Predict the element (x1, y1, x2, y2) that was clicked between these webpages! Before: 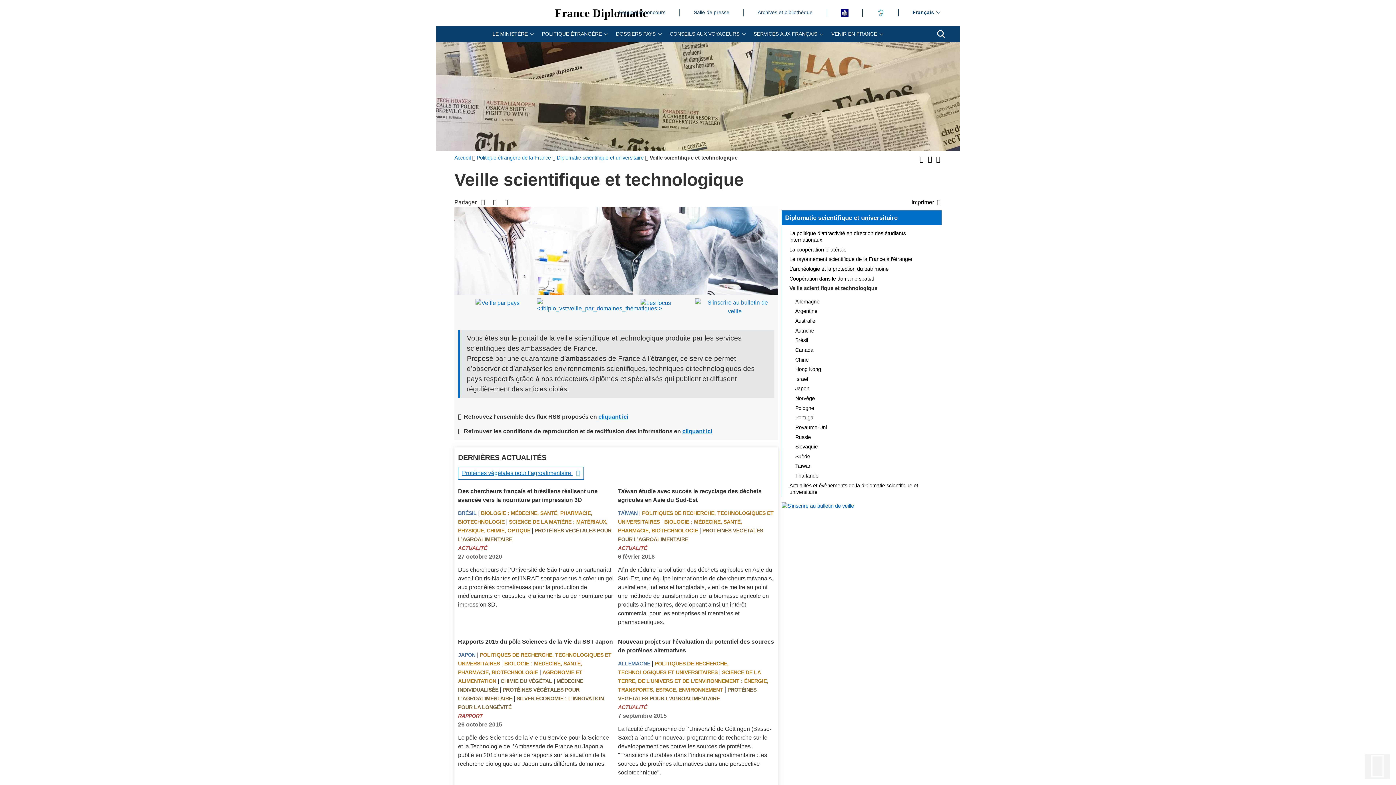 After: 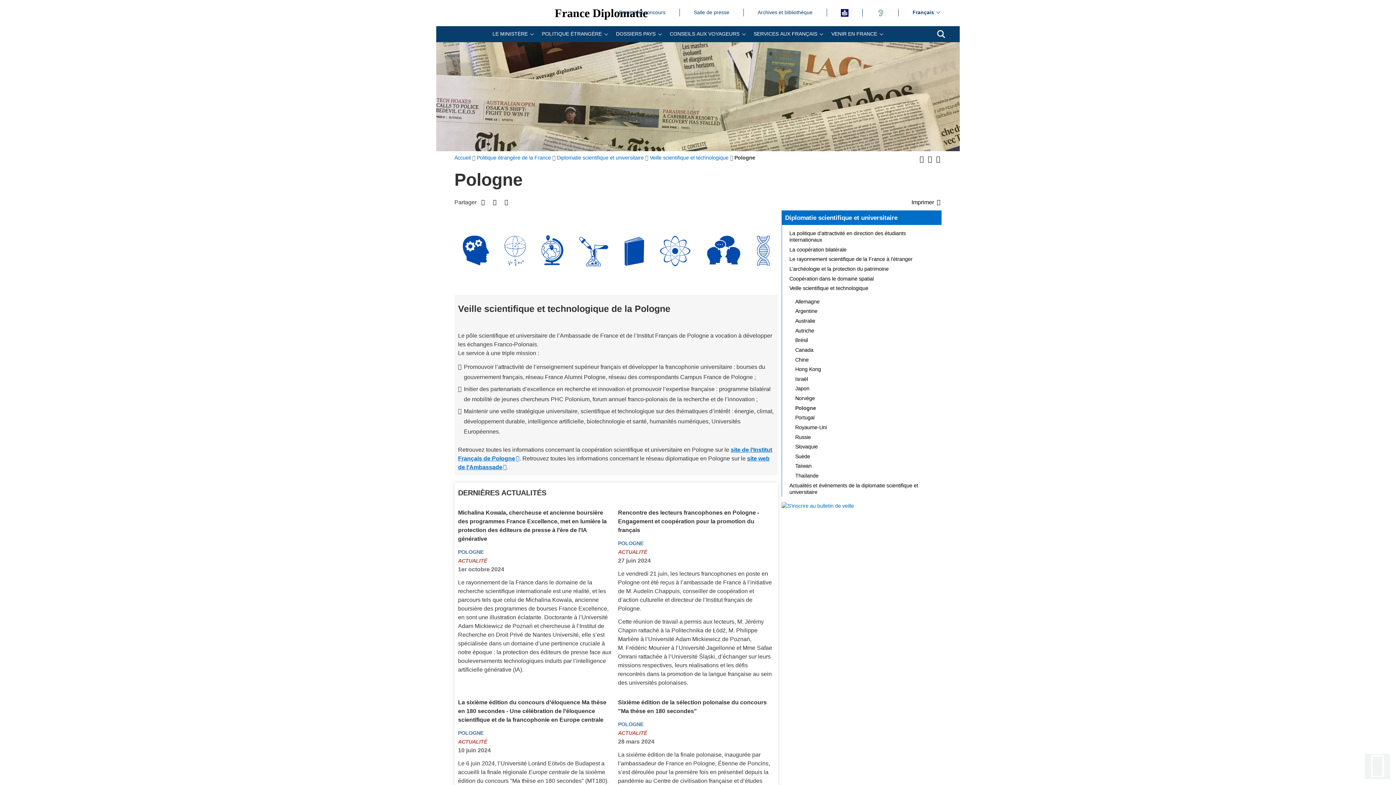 Action: label: Pologne bbox: (791, 403, 941, 413)